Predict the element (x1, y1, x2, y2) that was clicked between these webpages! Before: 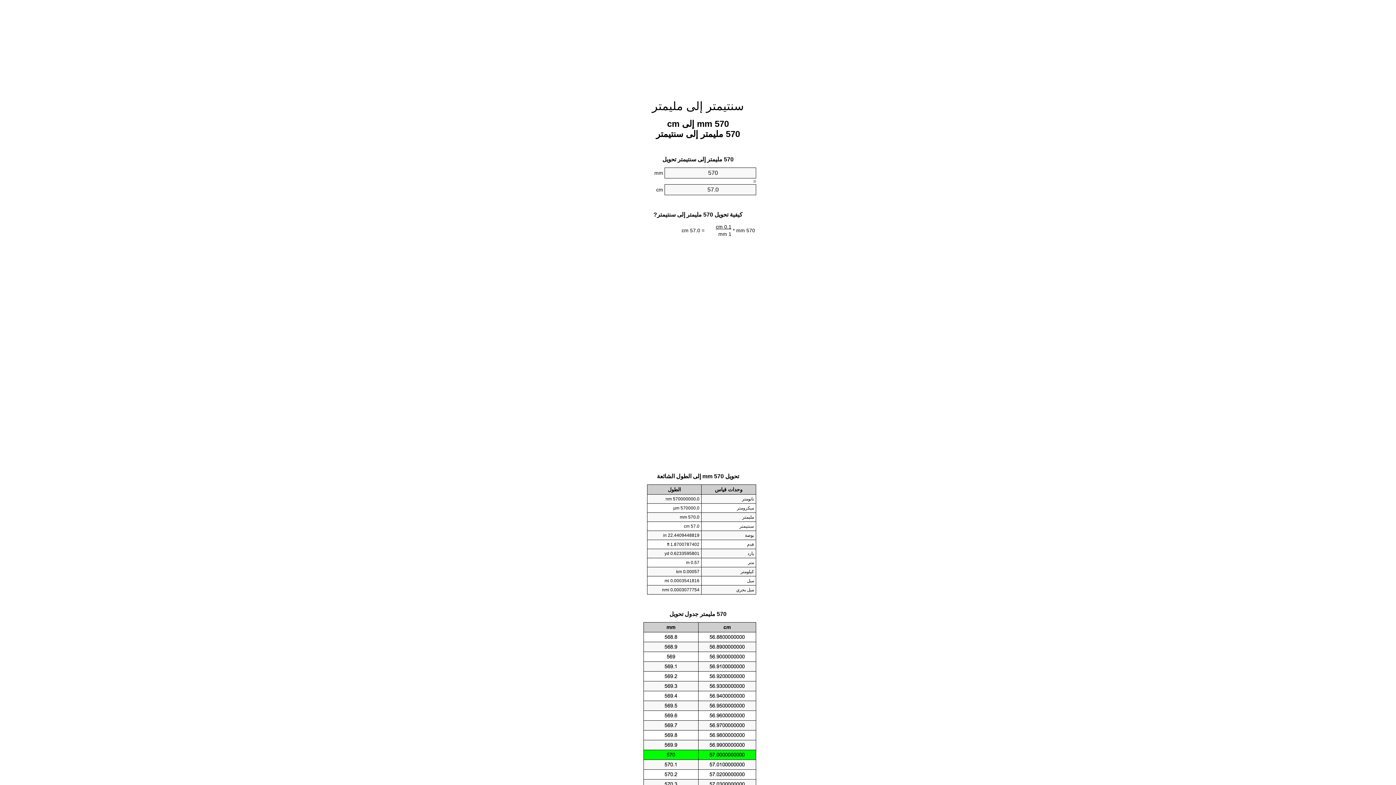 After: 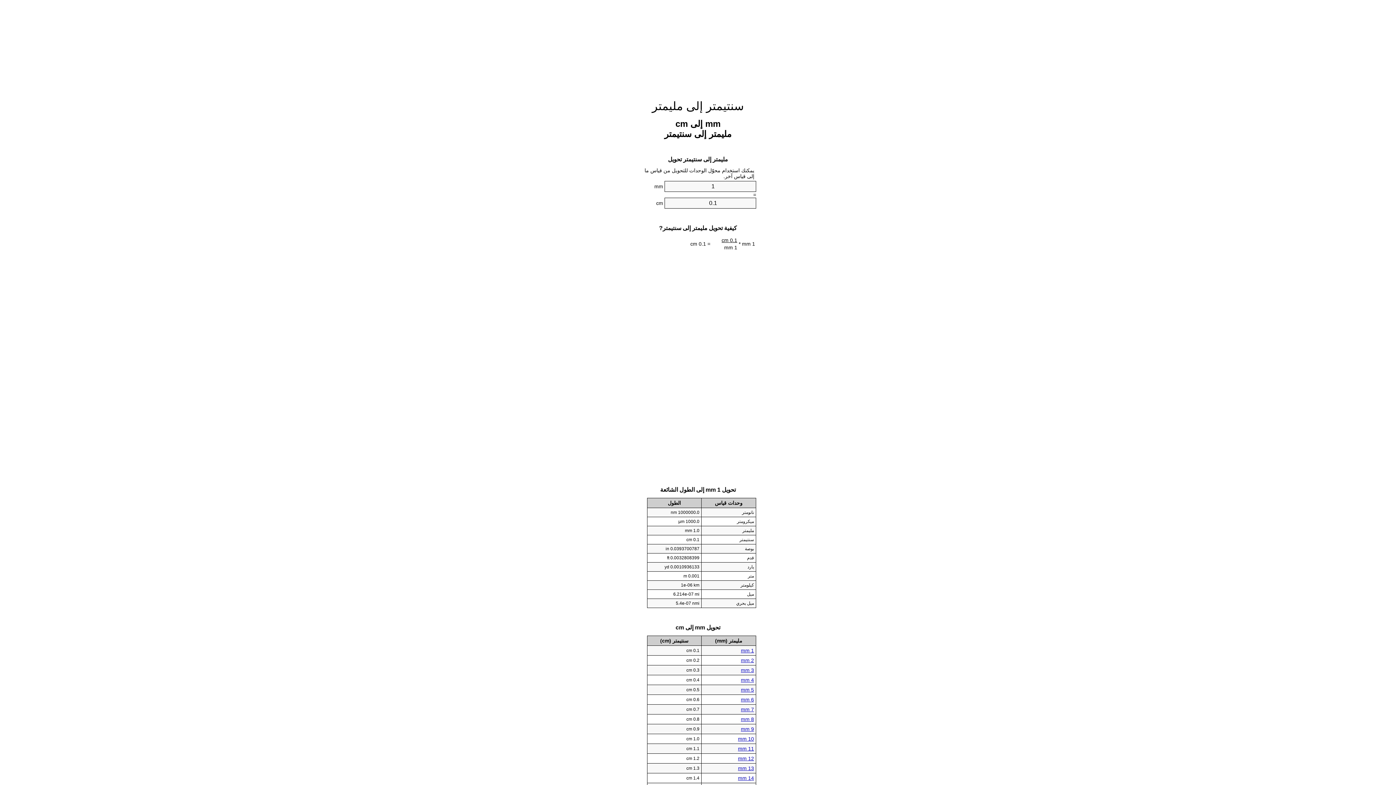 Action: bbox: (652, 99, 744, 112) label: سنتيمتر إلى مليمتر